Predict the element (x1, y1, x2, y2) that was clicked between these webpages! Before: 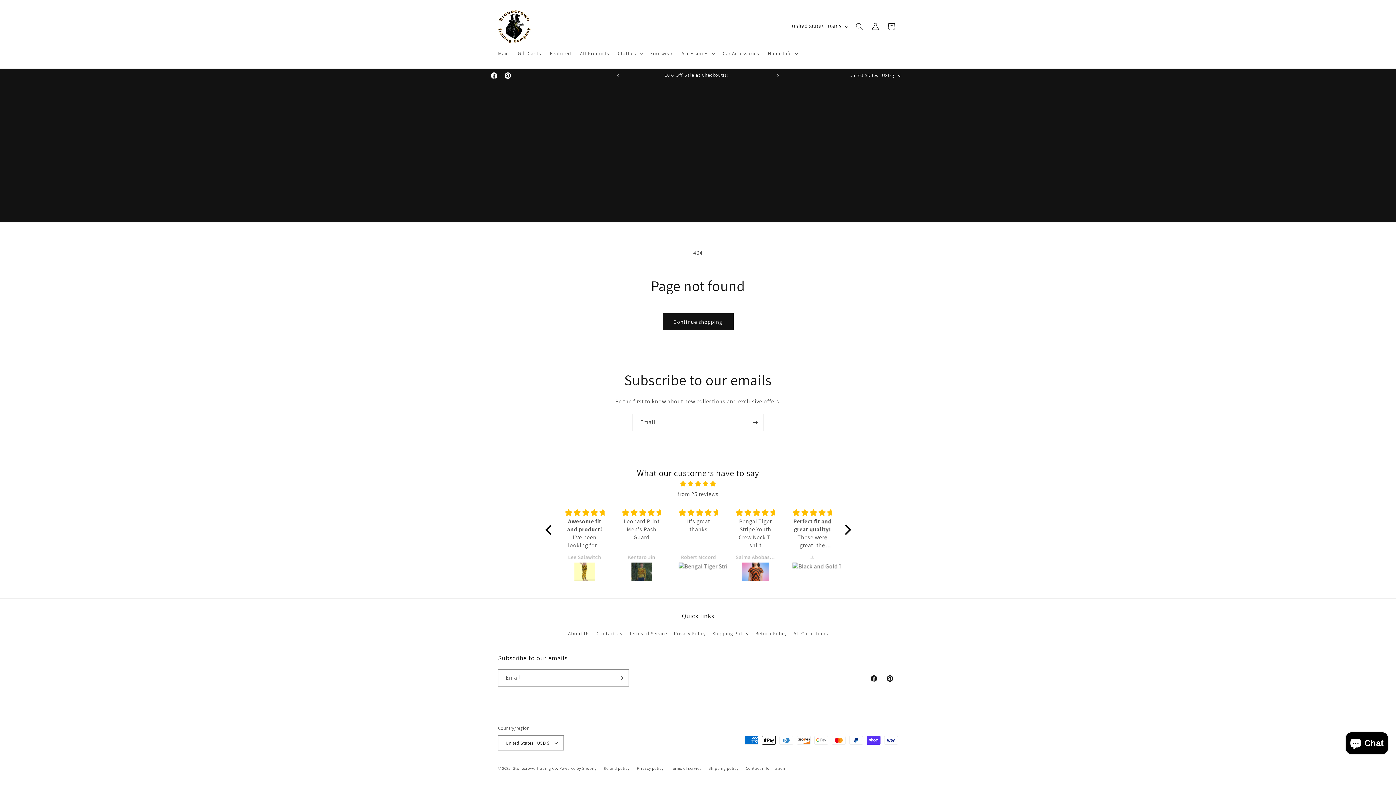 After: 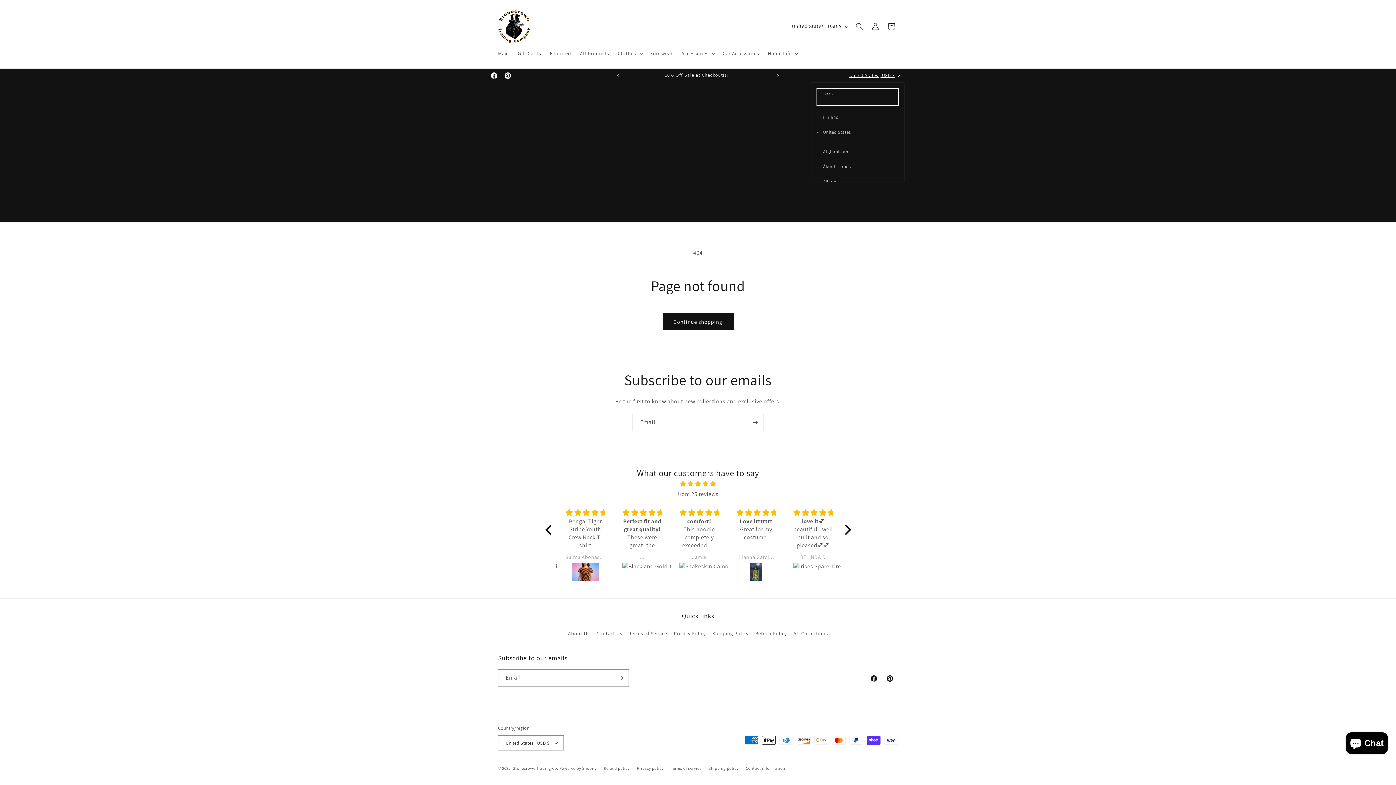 Action: bbox: (845, 68, 904, 82) label: United States | USD $